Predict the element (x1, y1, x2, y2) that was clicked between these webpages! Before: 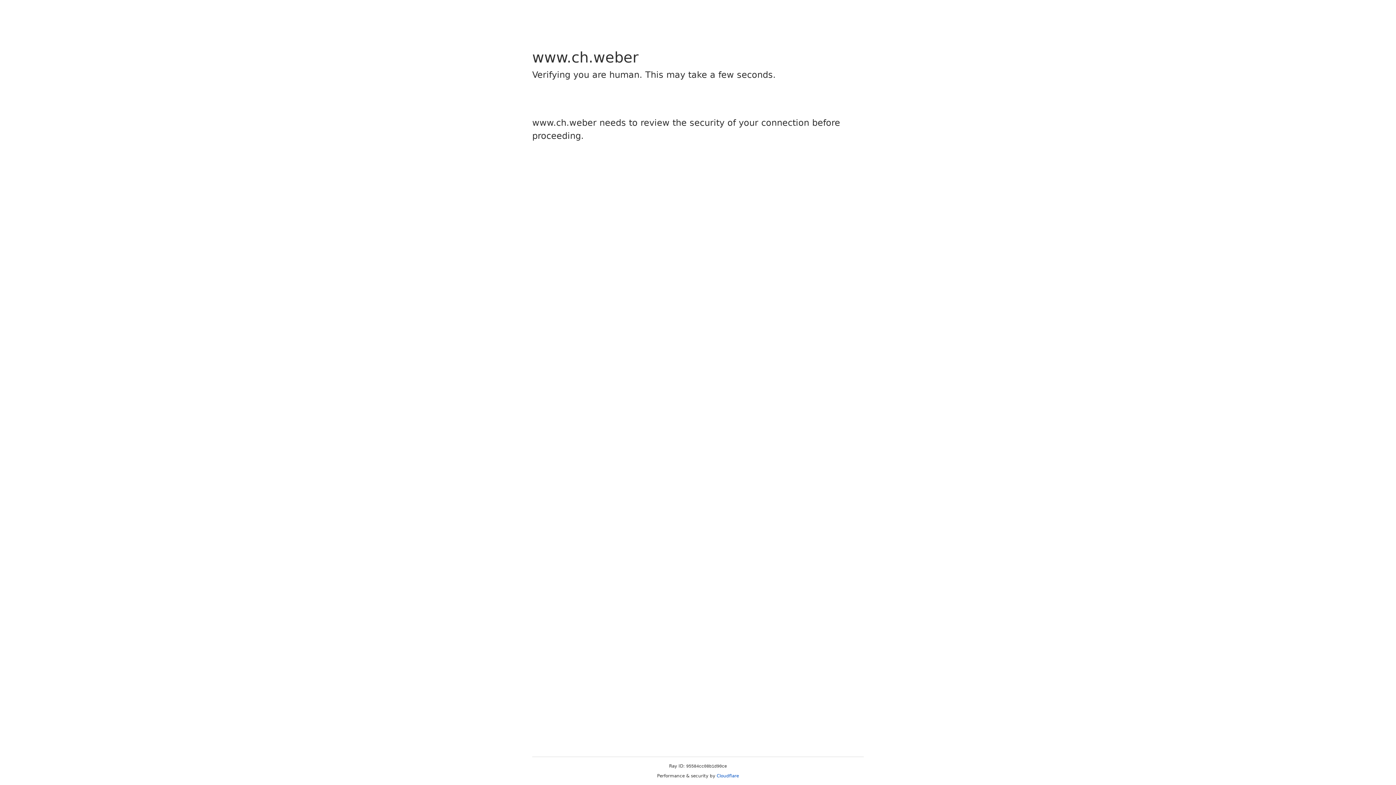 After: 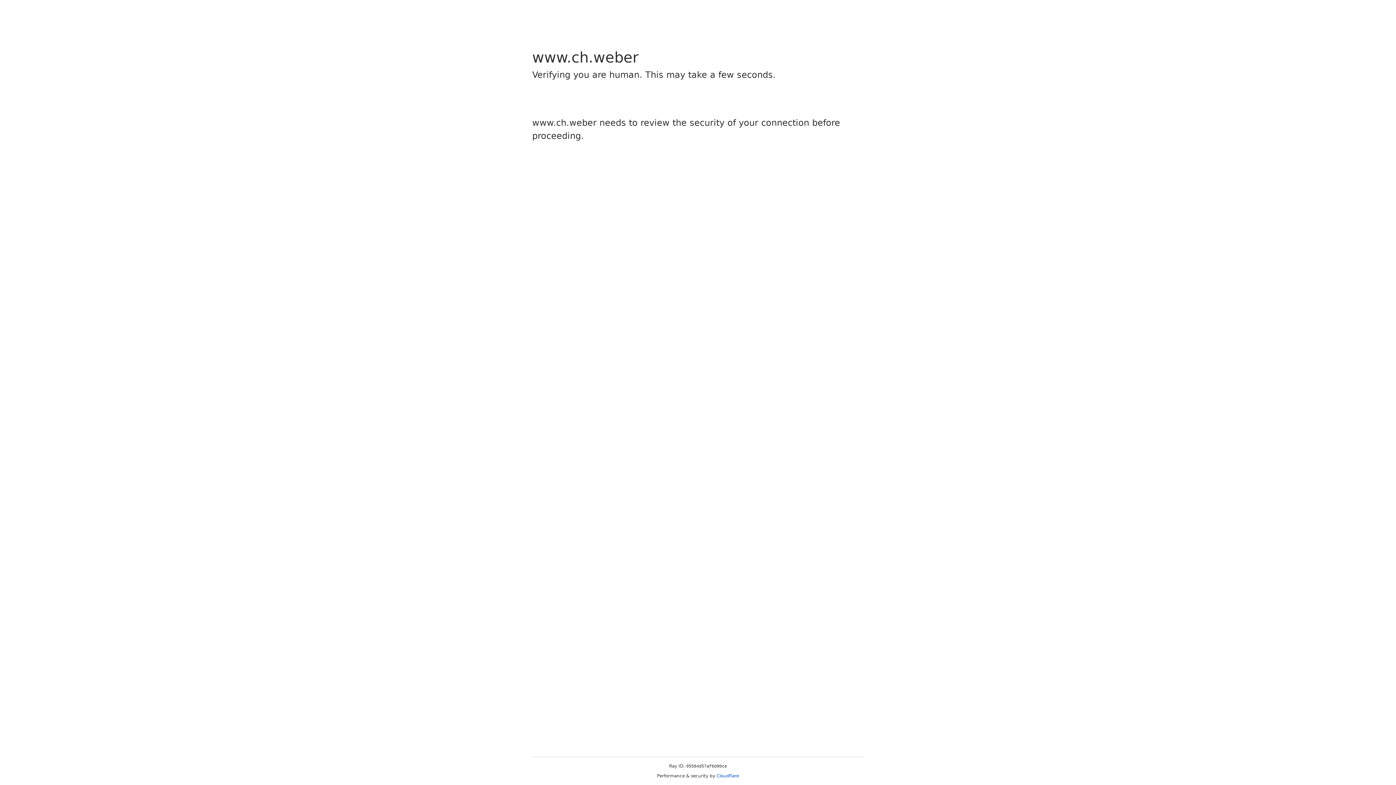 Action: bbox: (716, 773, 739, 778) label: Cloudflare